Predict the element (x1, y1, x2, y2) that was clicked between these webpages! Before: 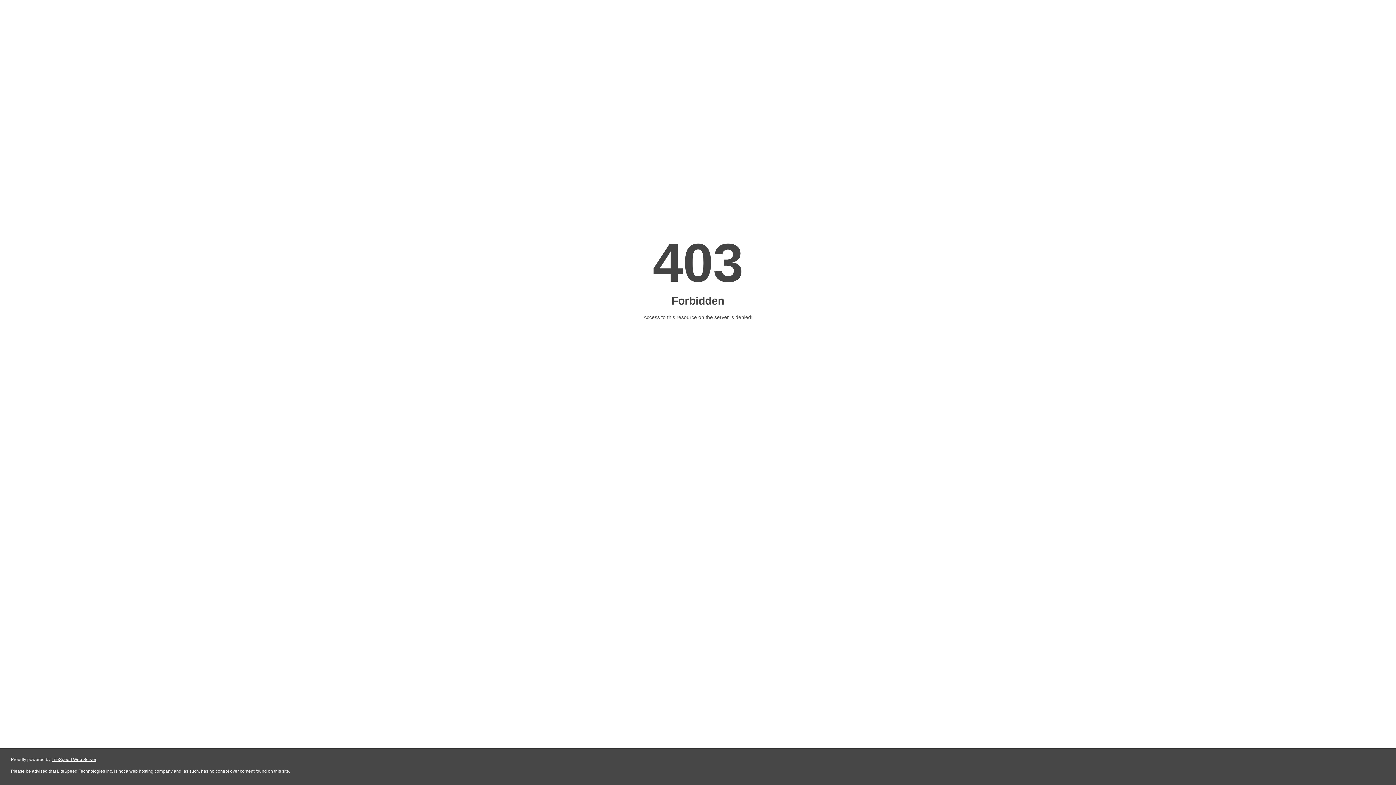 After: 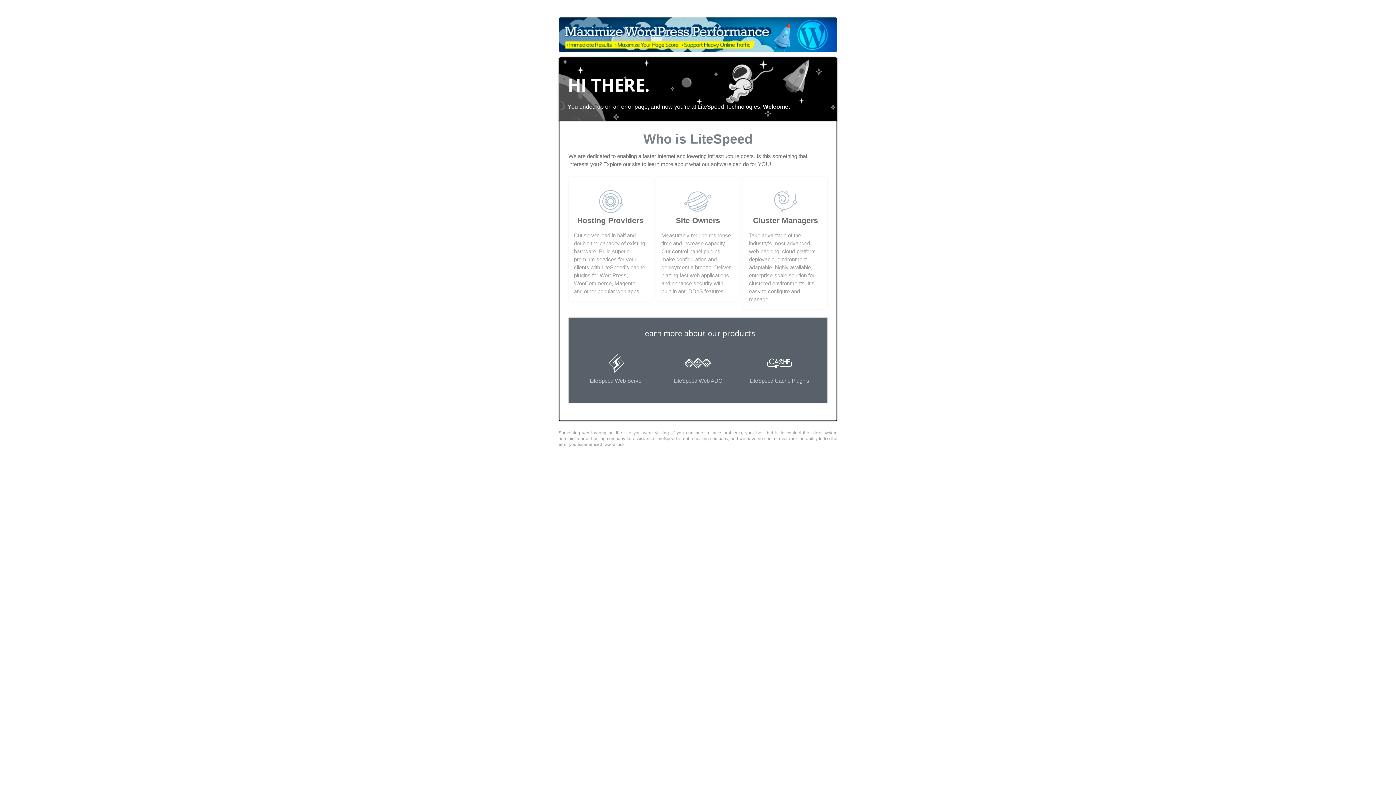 Action: label: LiteSpeed Web Server bbox: (51, 757, 96, 762)